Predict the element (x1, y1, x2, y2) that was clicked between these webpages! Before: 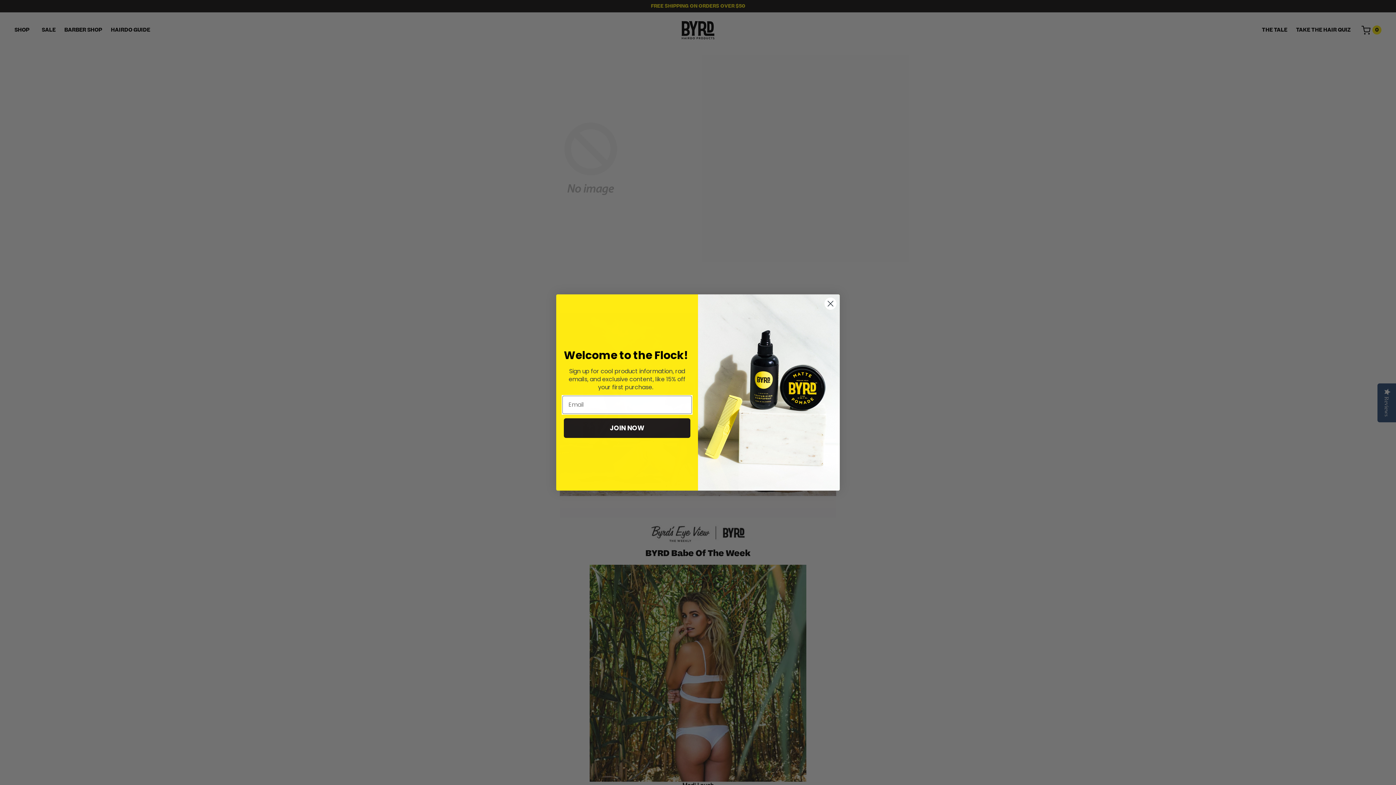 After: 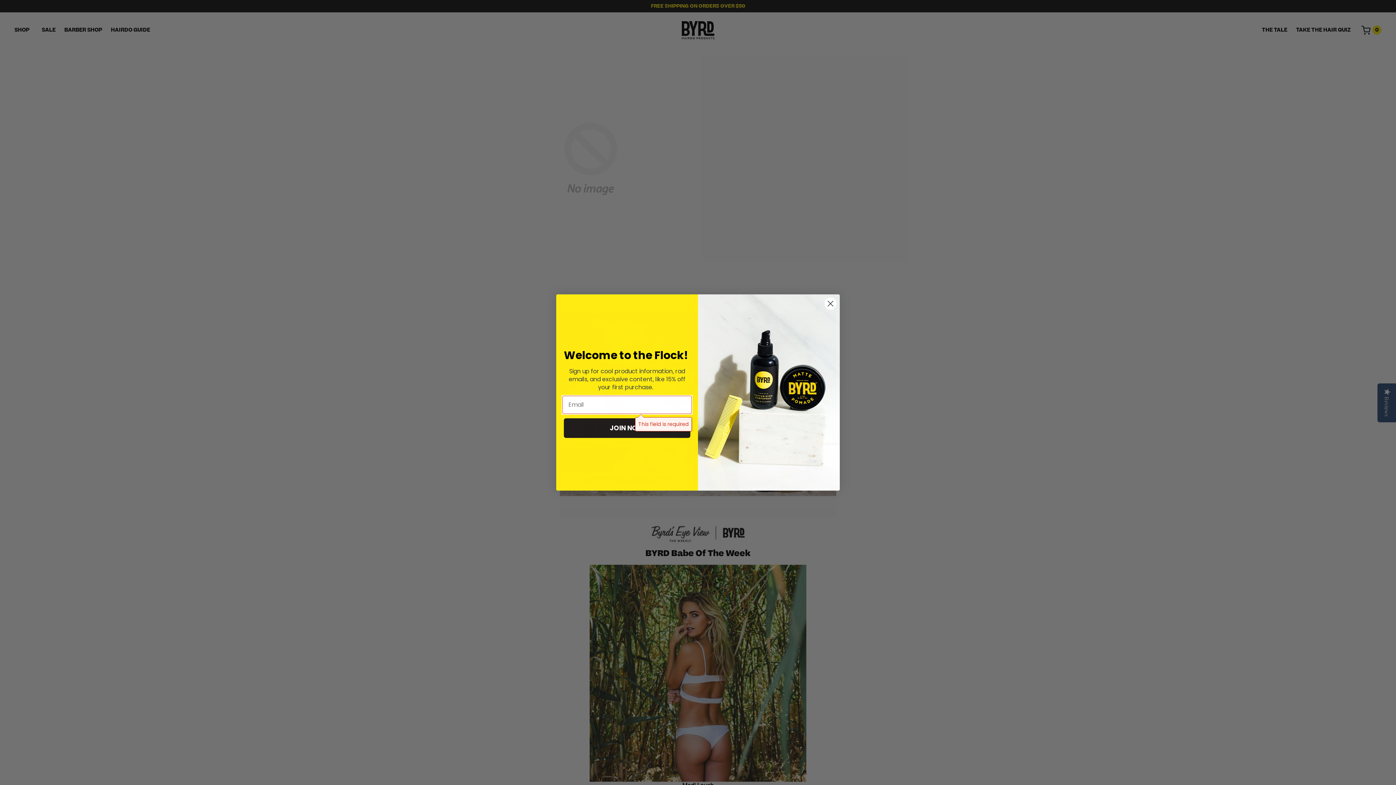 Action: bbox: (564, 418, 690, 438) label: JOIN NOW